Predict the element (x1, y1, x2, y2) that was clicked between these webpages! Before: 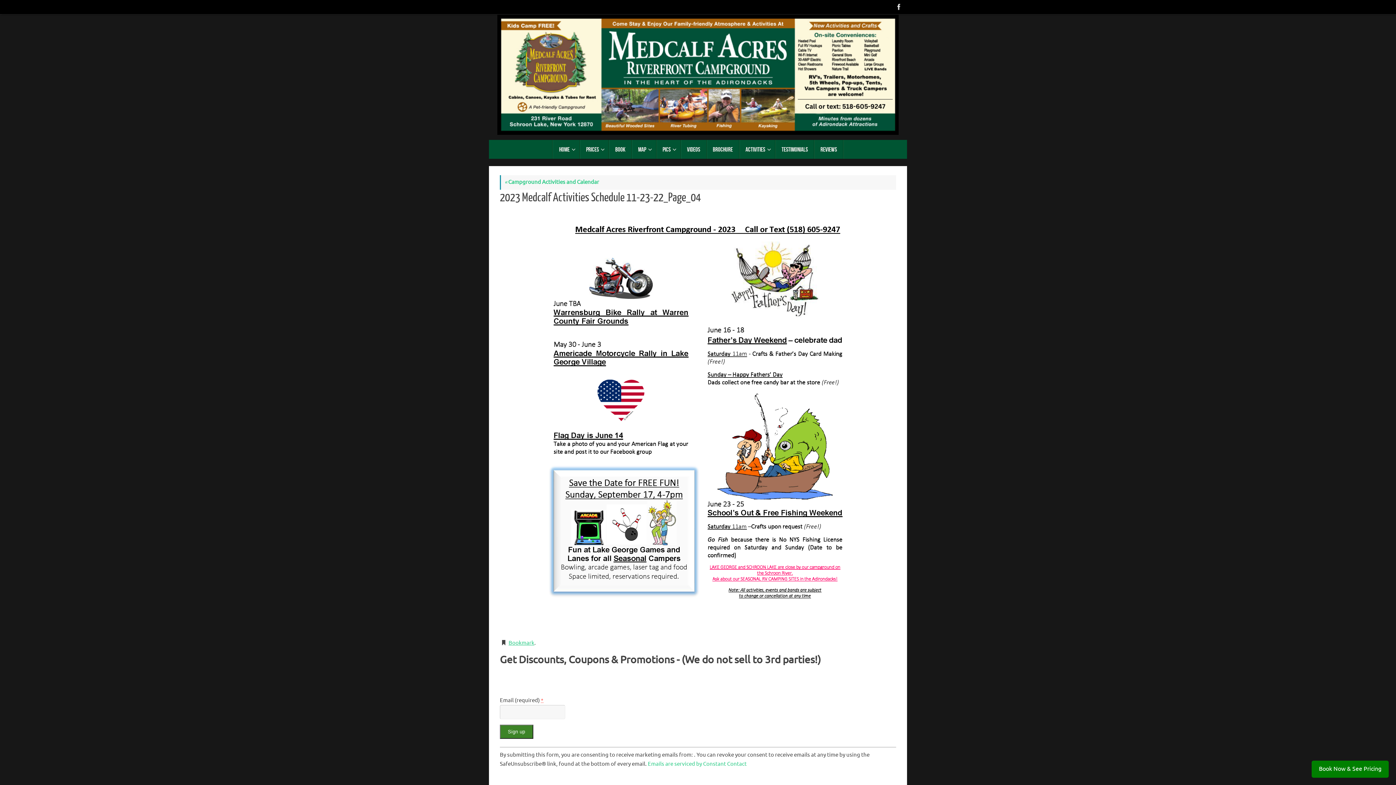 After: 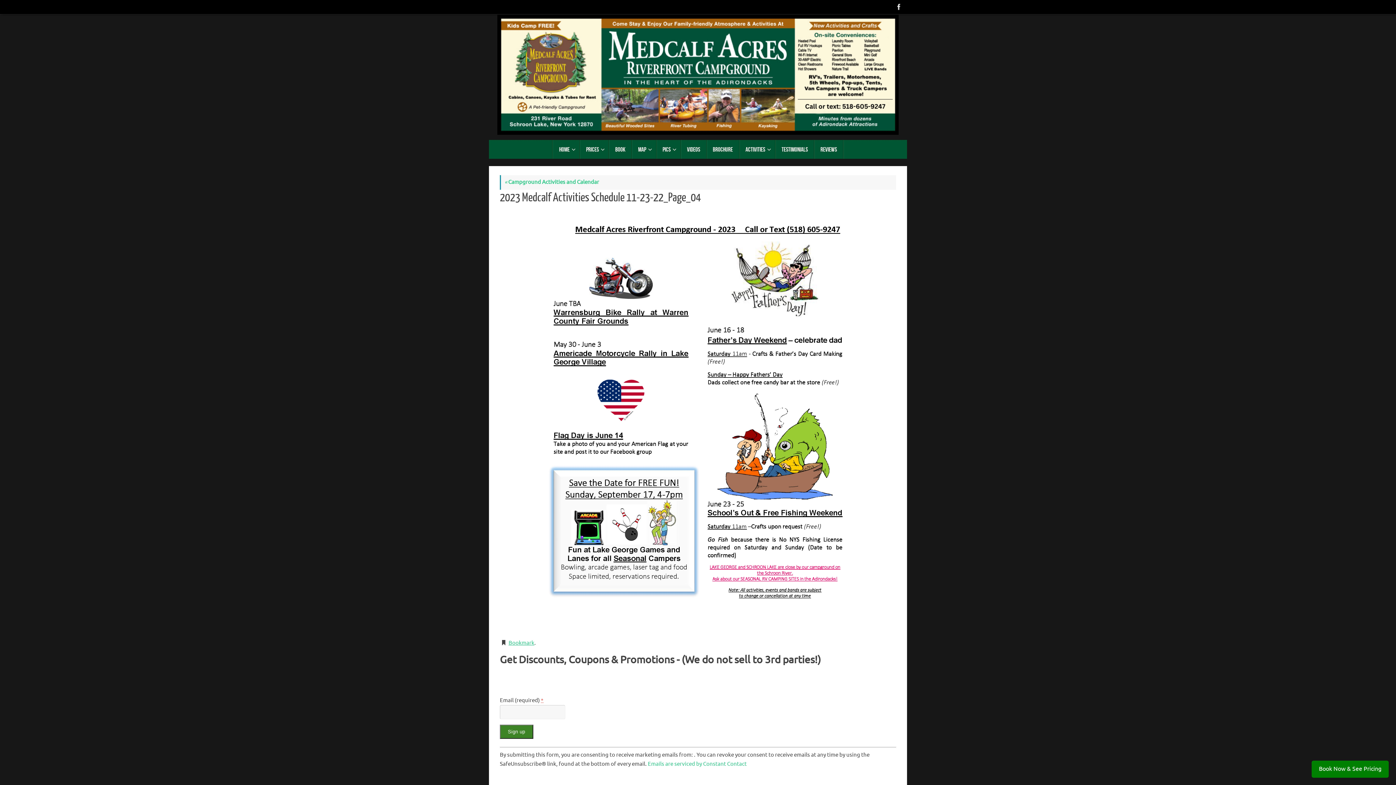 Action: label: Bookmark bbox: (508, 639, 534, 646)